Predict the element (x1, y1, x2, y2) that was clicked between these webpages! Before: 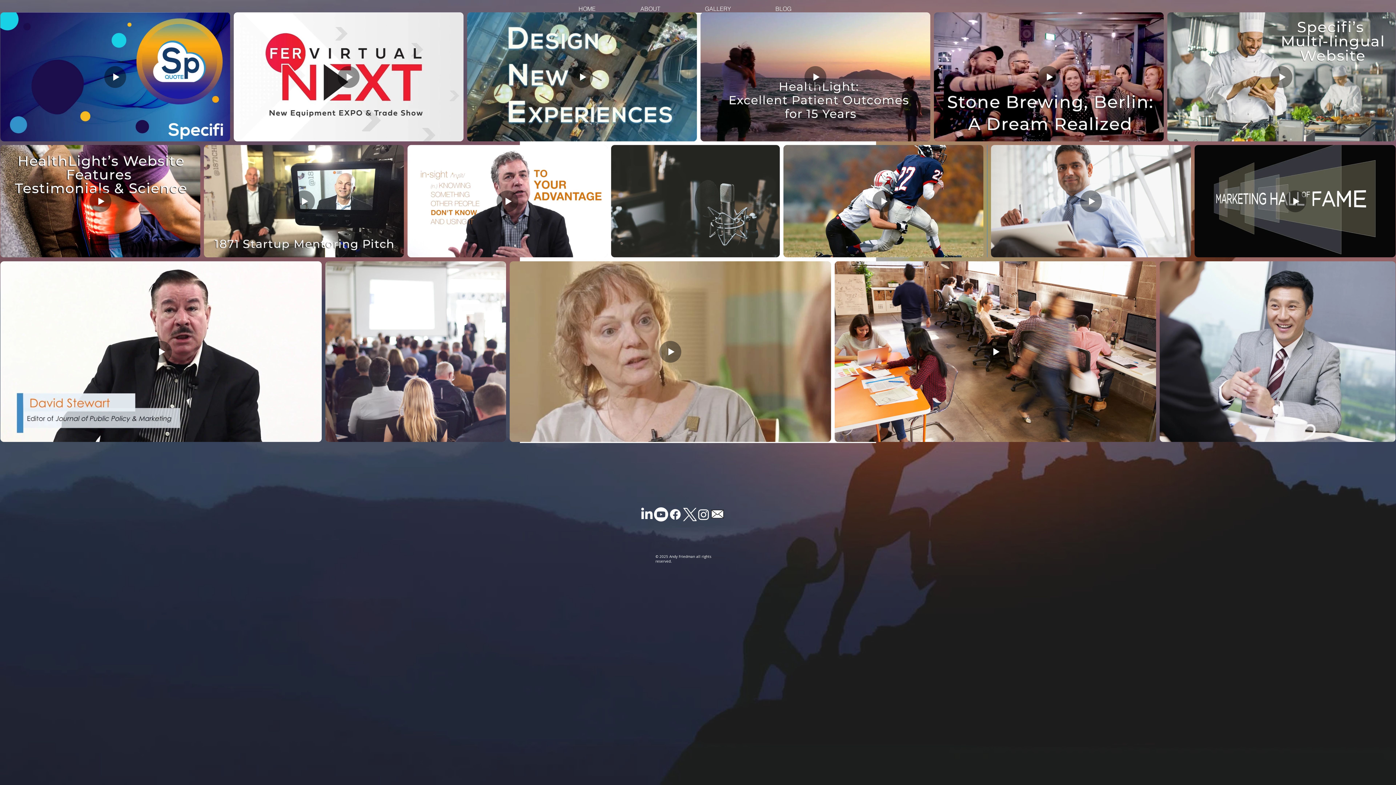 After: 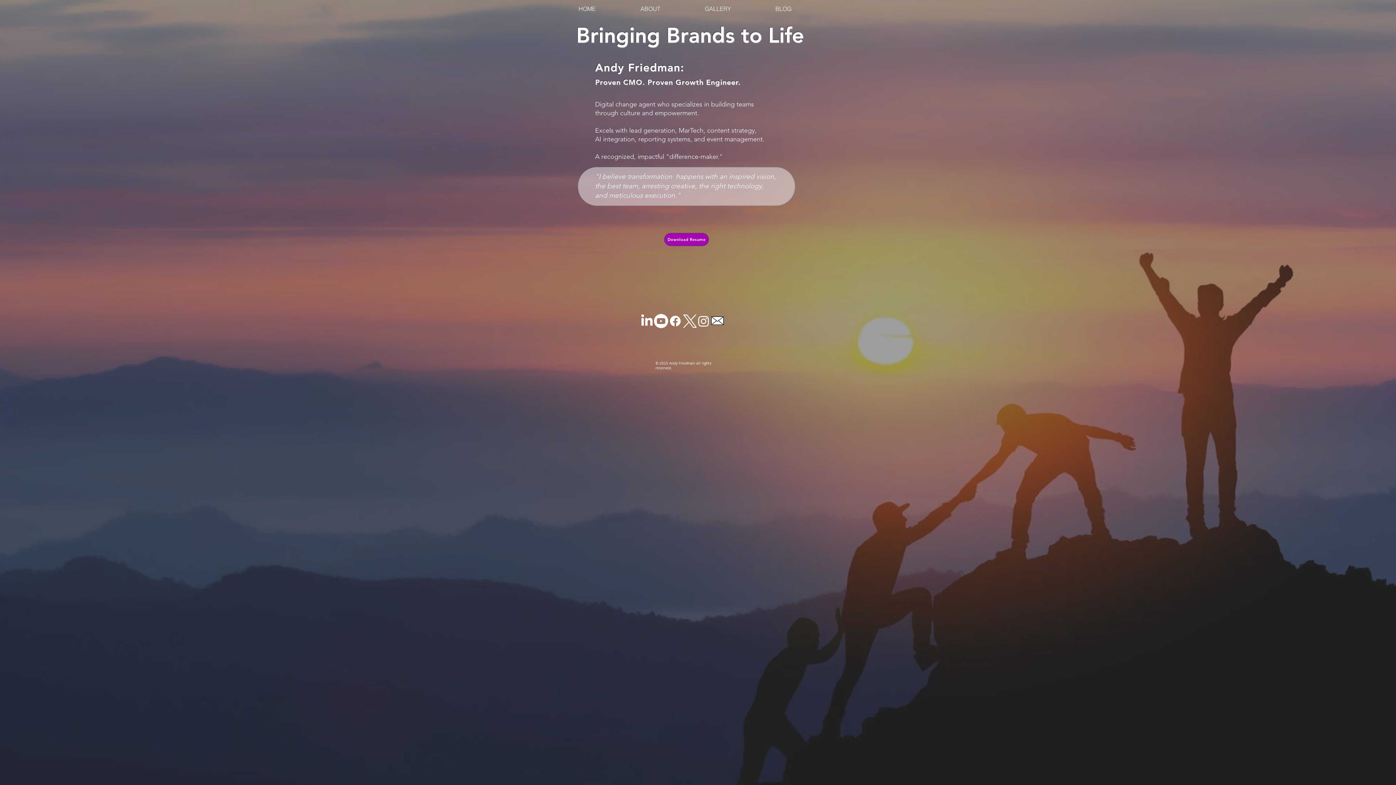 Action: bbox: (556, 0, 618, 17) label: HOME